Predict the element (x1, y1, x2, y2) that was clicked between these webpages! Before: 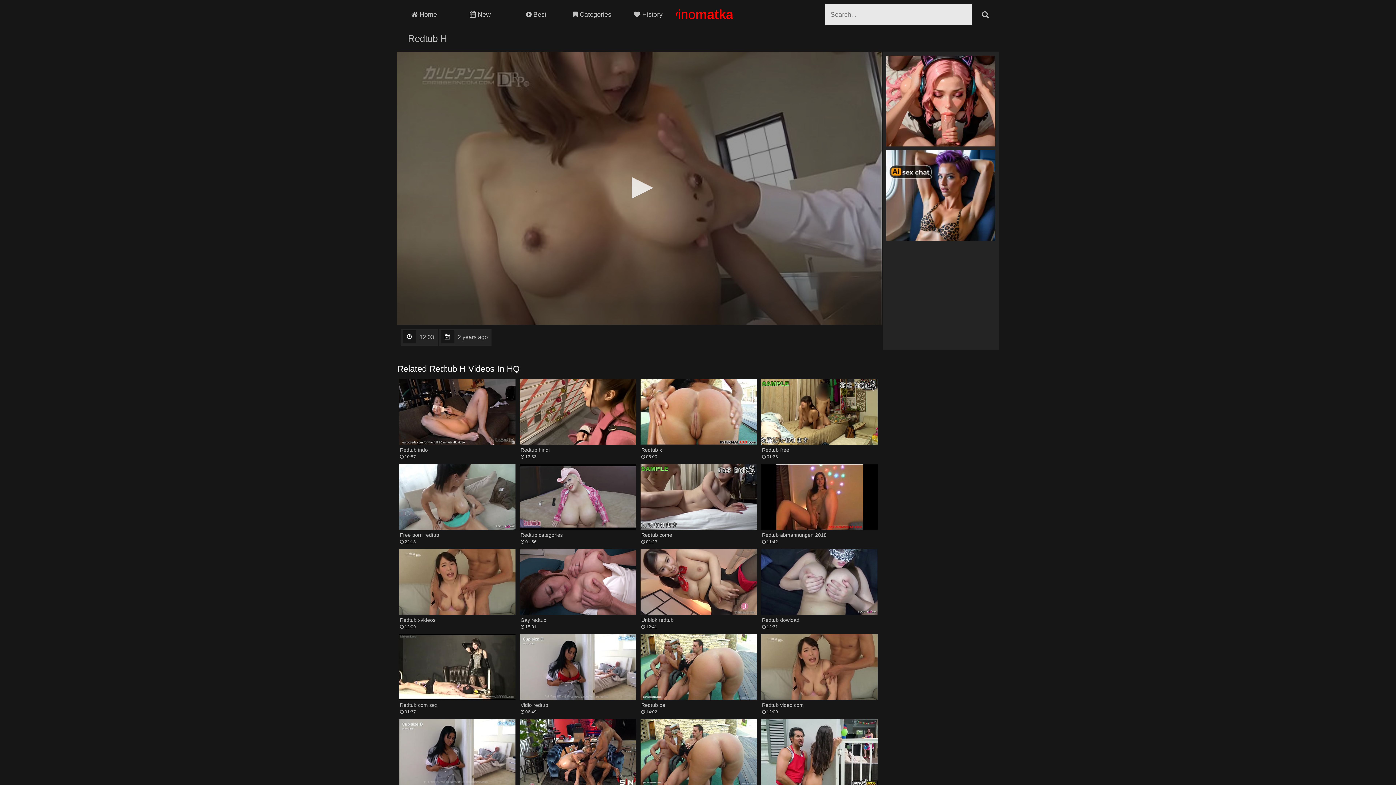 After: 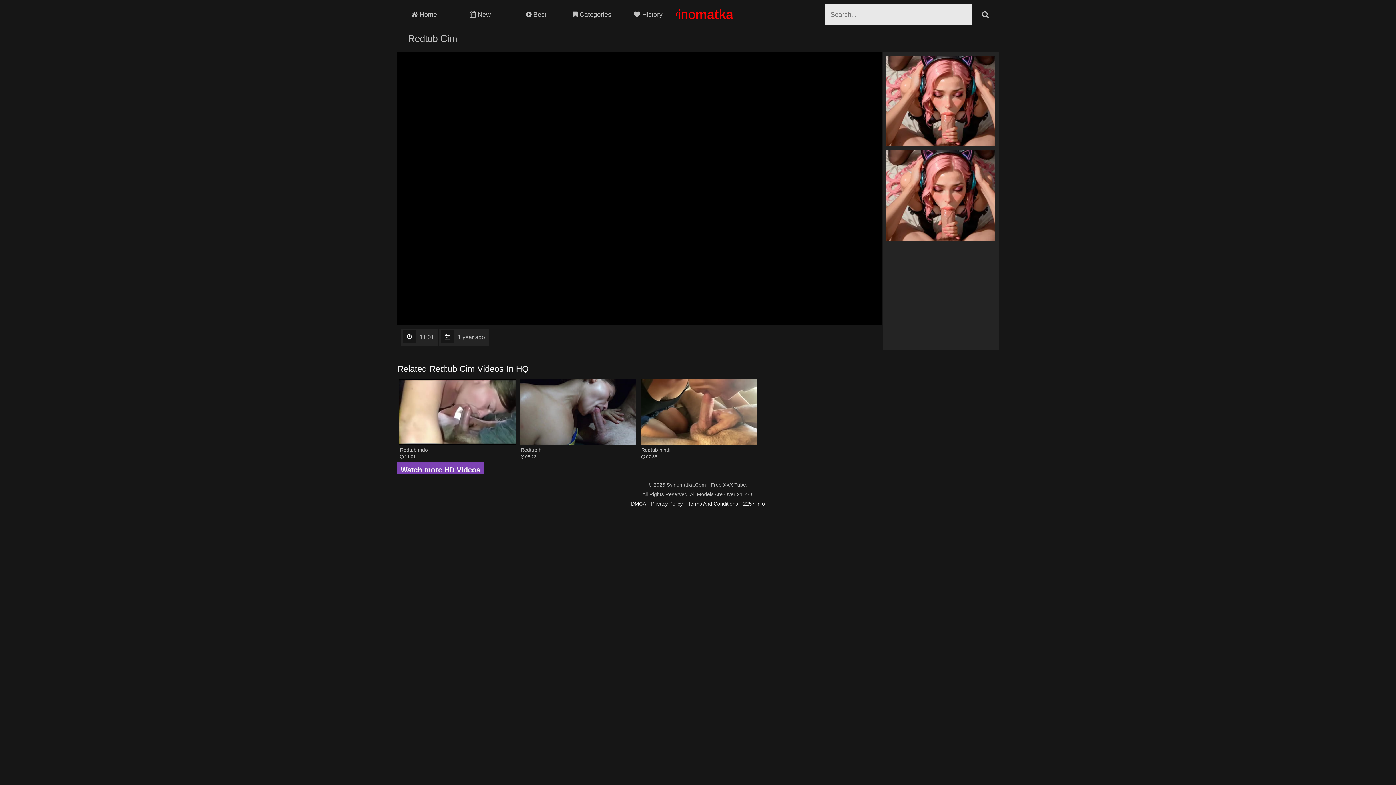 Action: bbox: (761, 719, 877, 800) label: Redtub cim
 06:15